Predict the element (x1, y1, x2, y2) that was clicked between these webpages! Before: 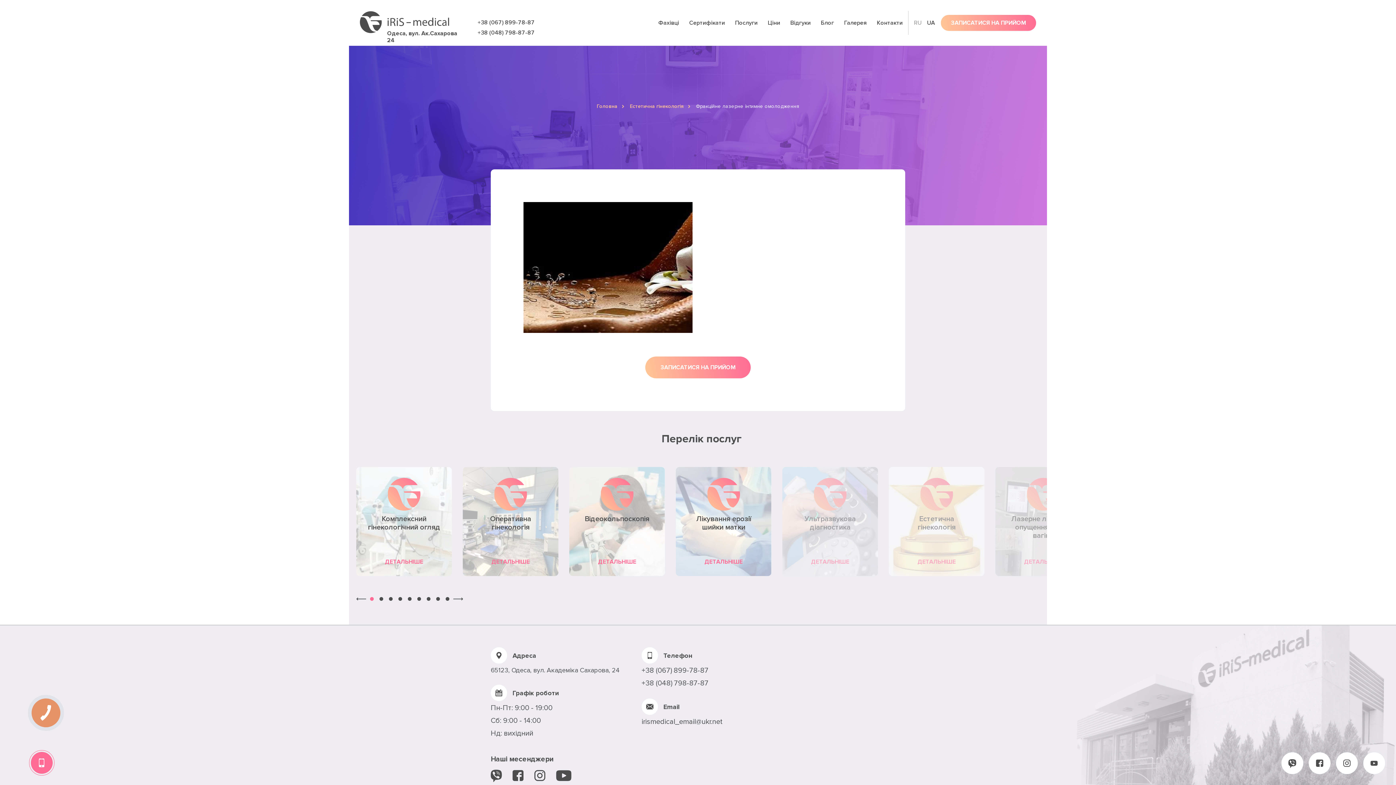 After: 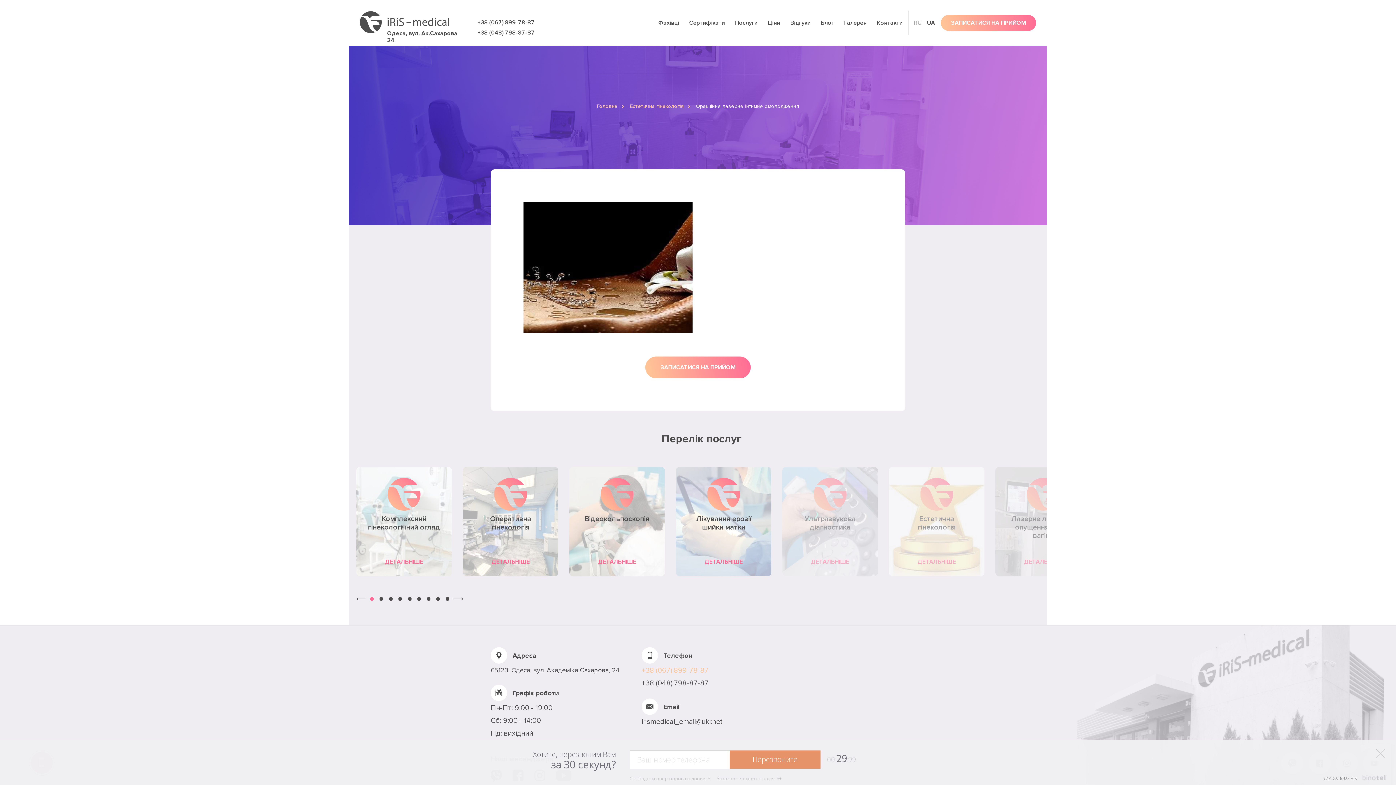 Action: bbox: (641, 666, 708, 675) label: +38 (067) 899-78-87